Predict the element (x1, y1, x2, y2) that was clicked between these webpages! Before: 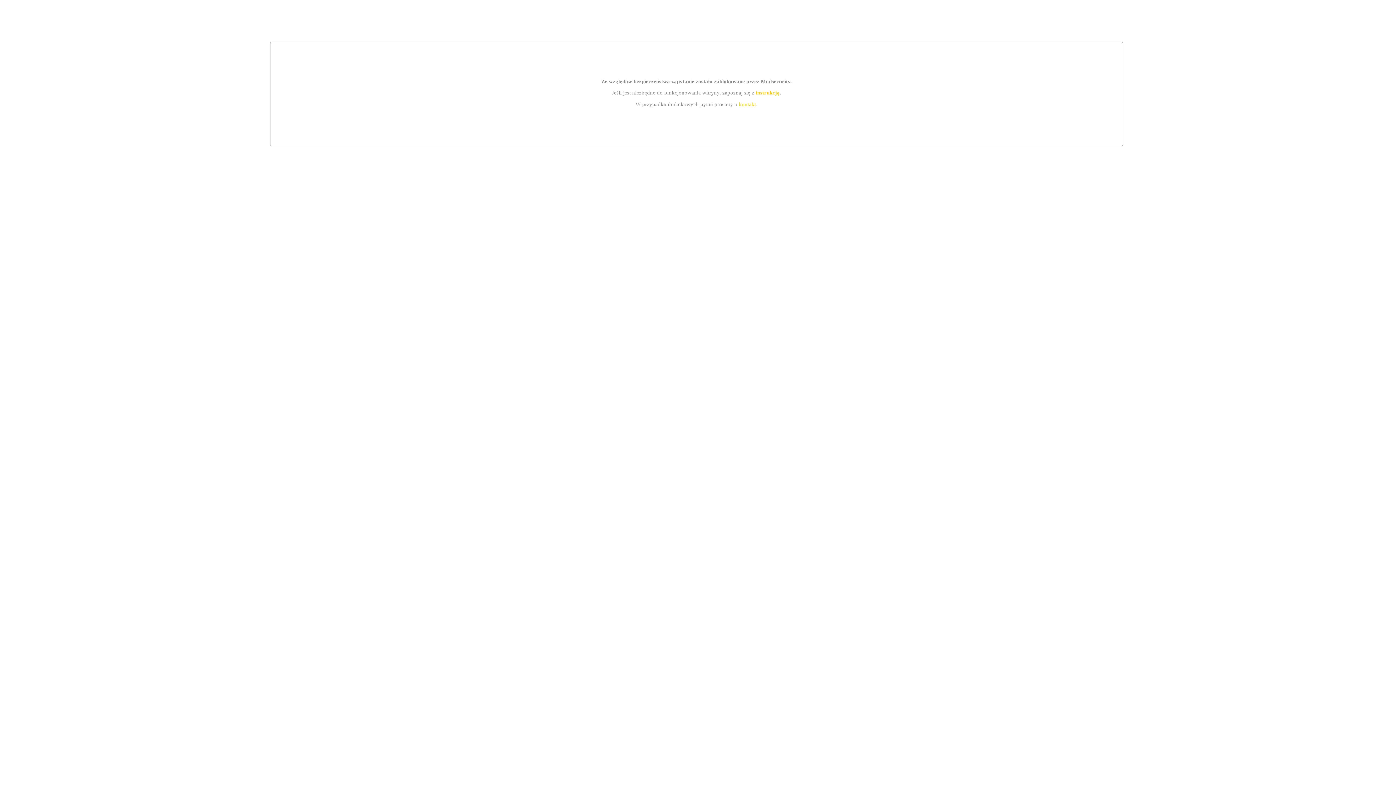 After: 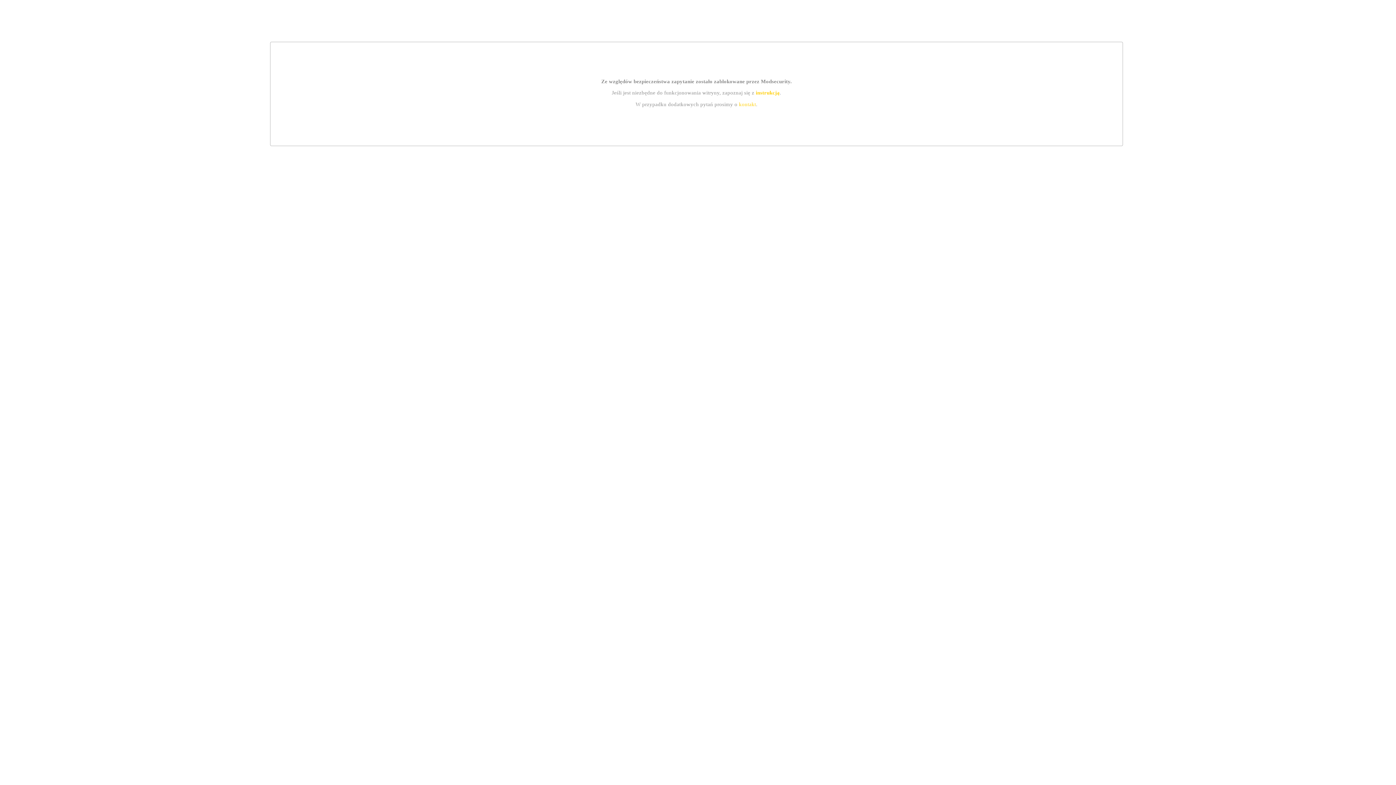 Action: label: kontakt bbox: (739, 101, 756, 107)